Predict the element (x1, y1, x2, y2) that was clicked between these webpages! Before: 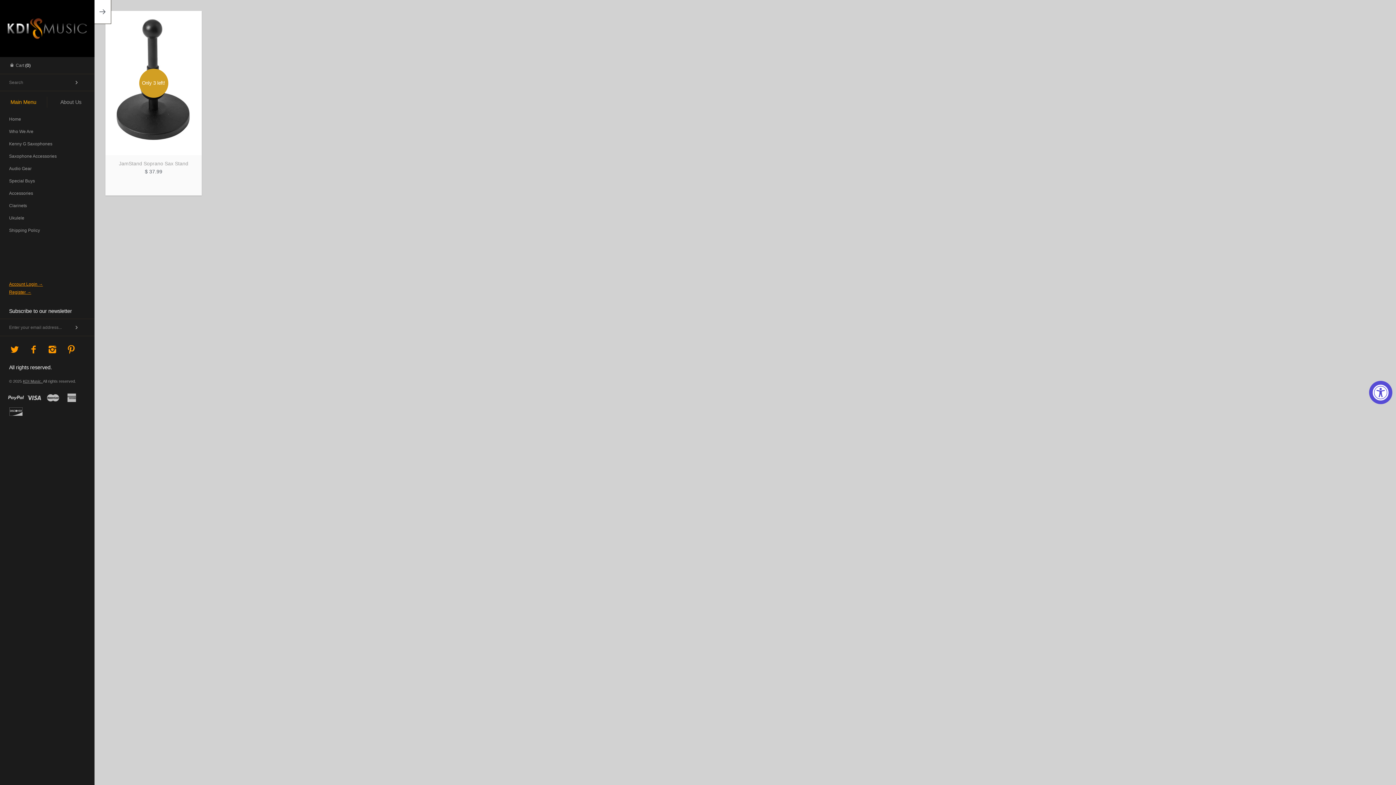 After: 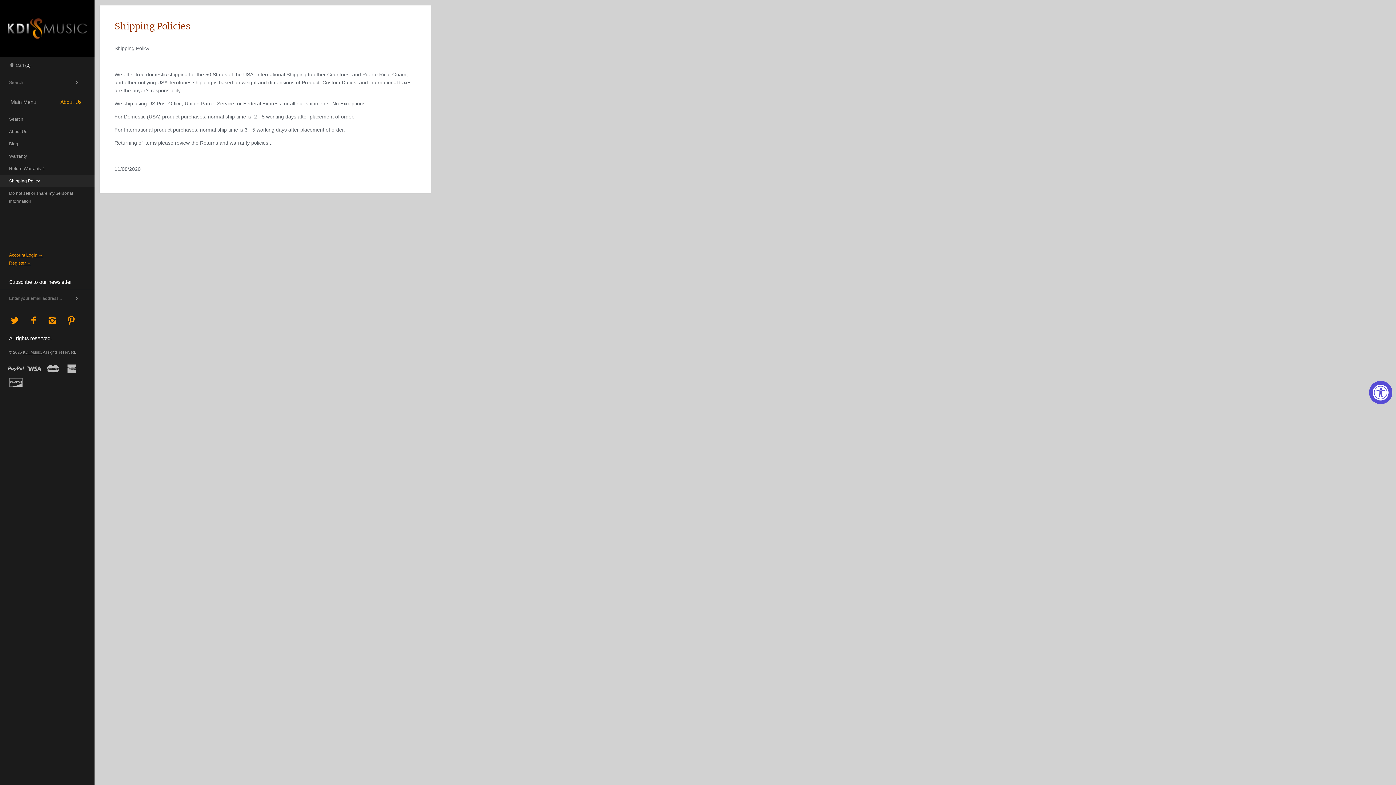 Action: bbox: (0, 224, 94, 236) label: Shipping Policy